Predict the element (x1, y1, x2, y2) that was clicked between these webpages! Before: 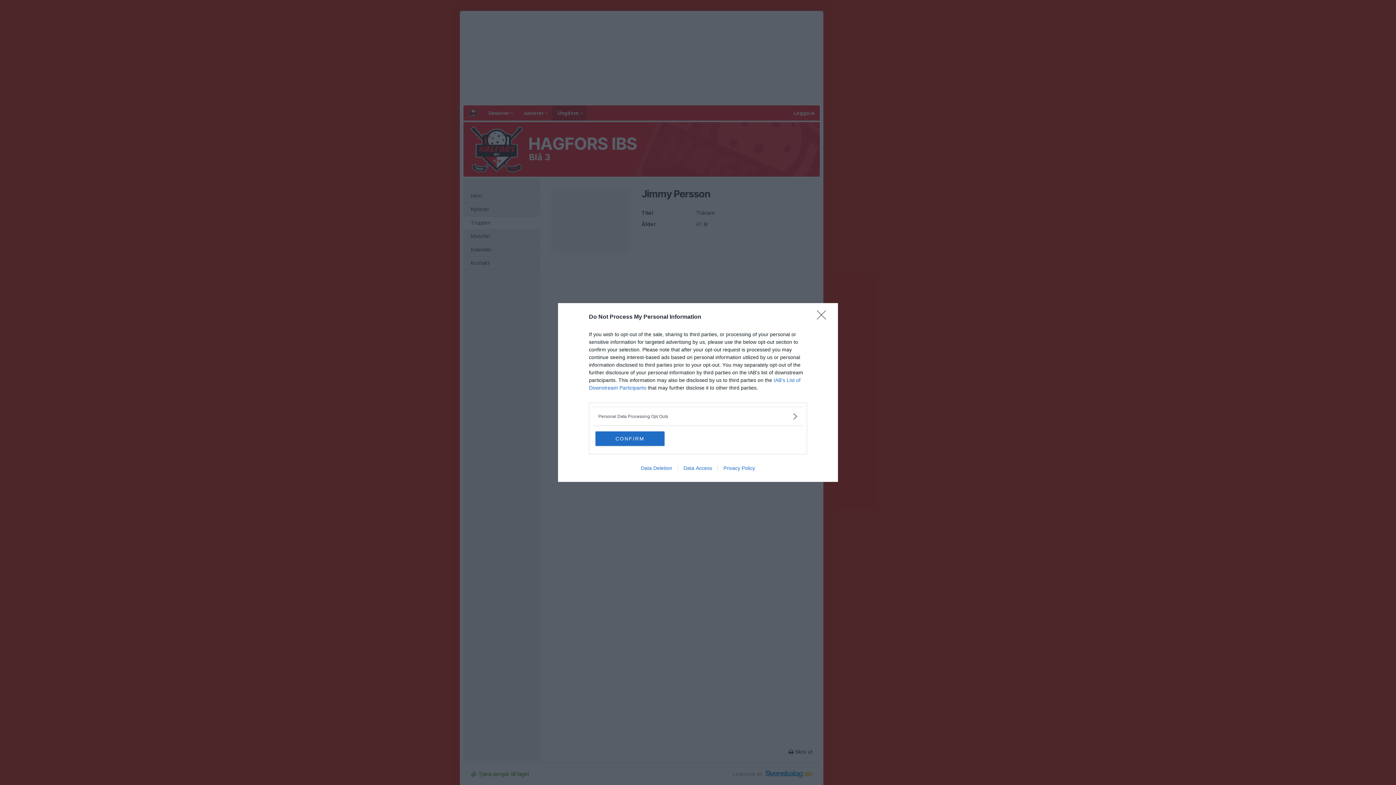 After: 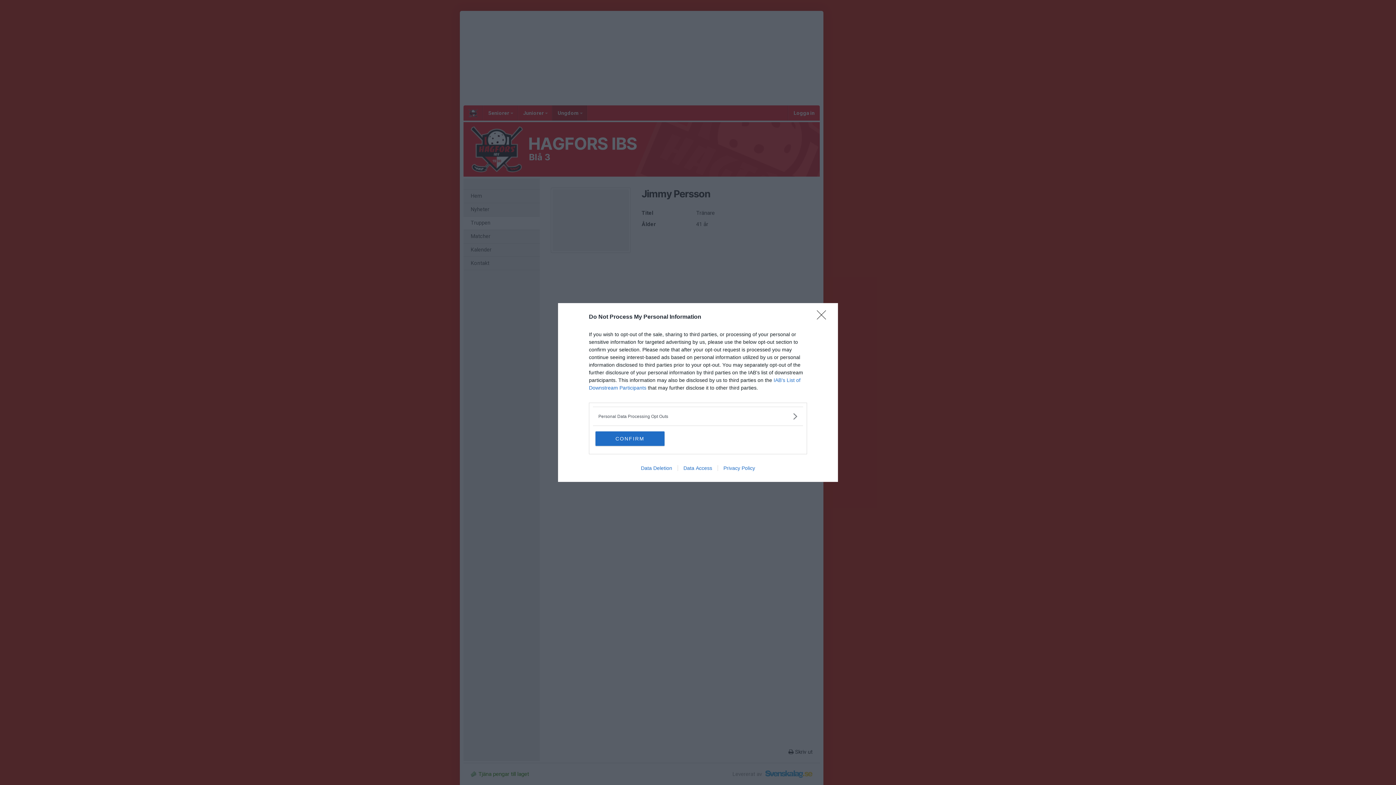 Action: label: Data Access bbox: (677, 465, 717, 471)